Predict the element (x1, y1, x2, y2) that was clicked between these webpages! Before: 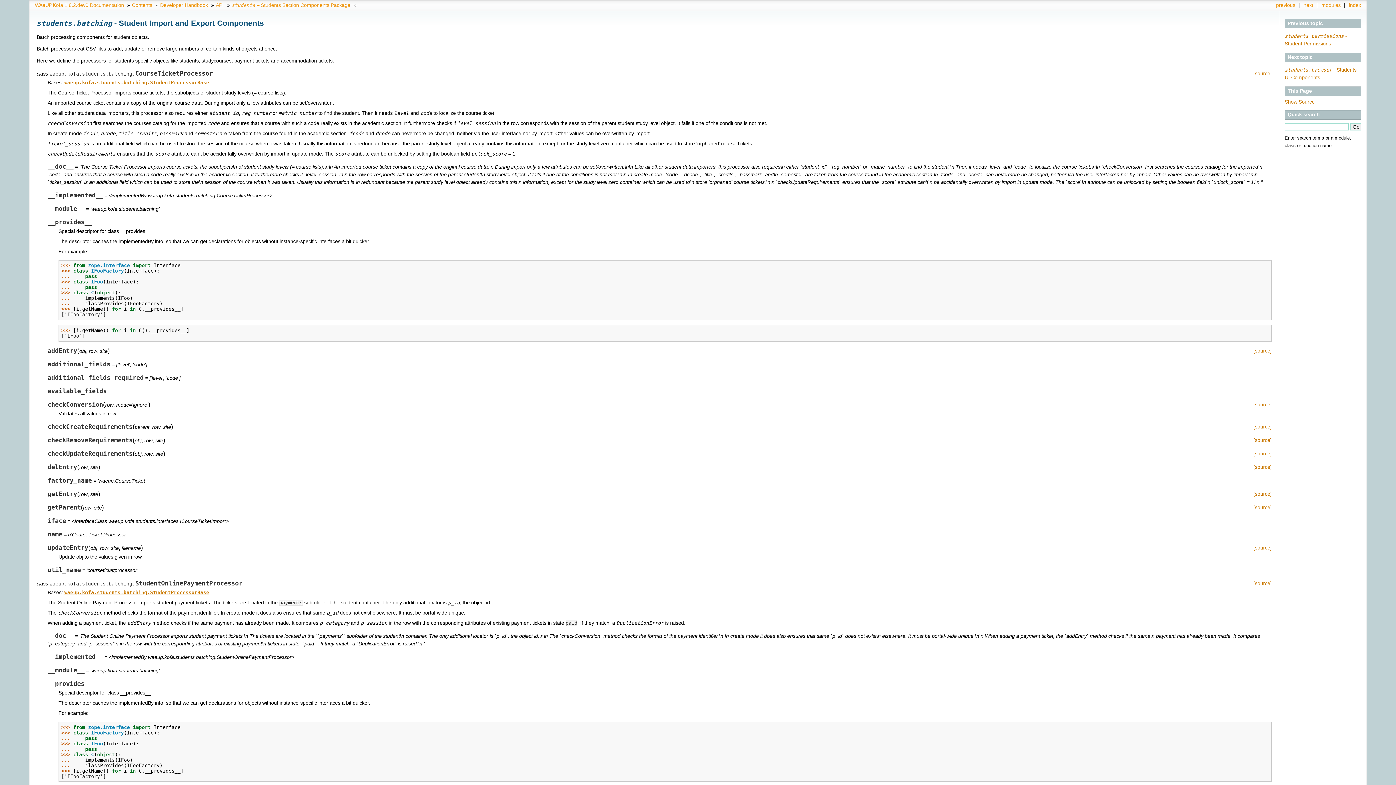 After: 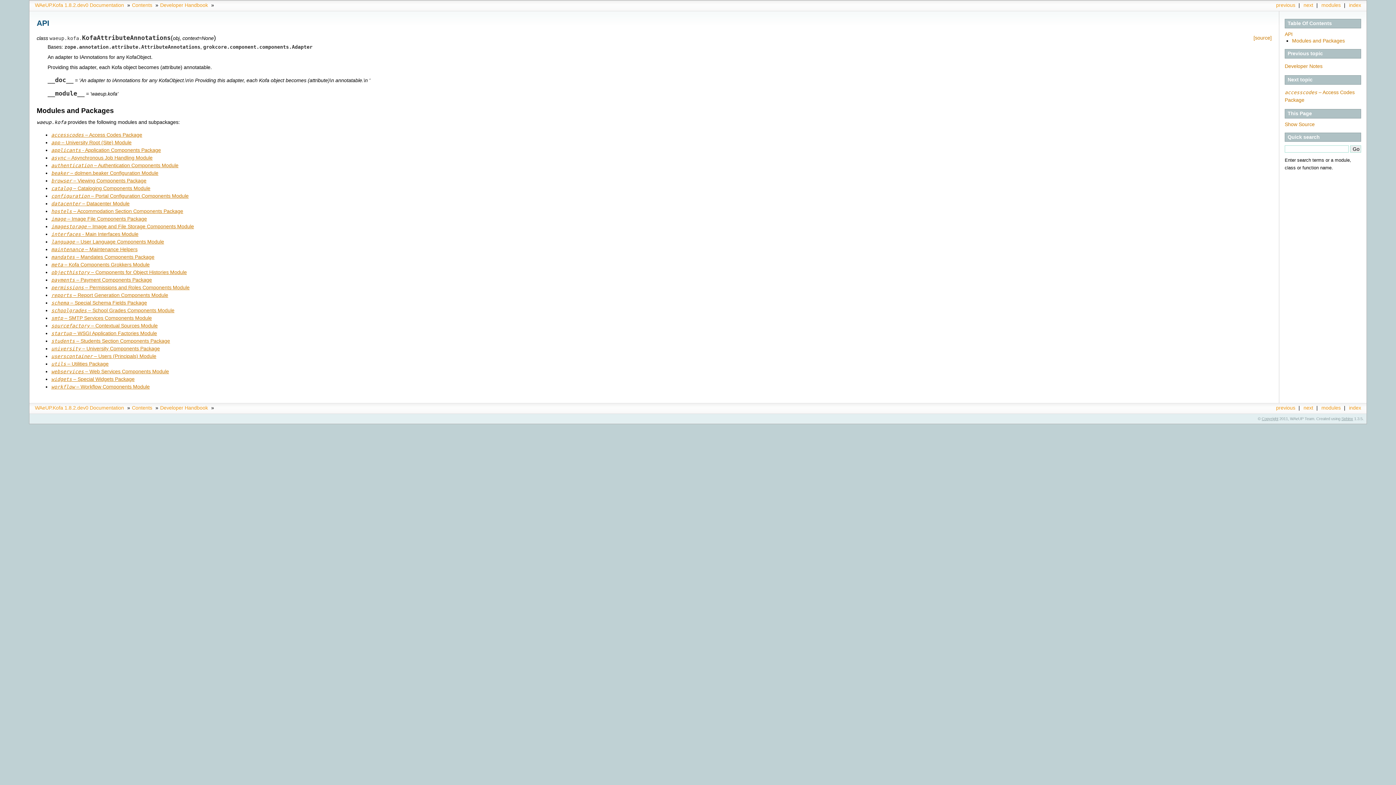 Action: bbox: (214, 2, 225, 8) label: API